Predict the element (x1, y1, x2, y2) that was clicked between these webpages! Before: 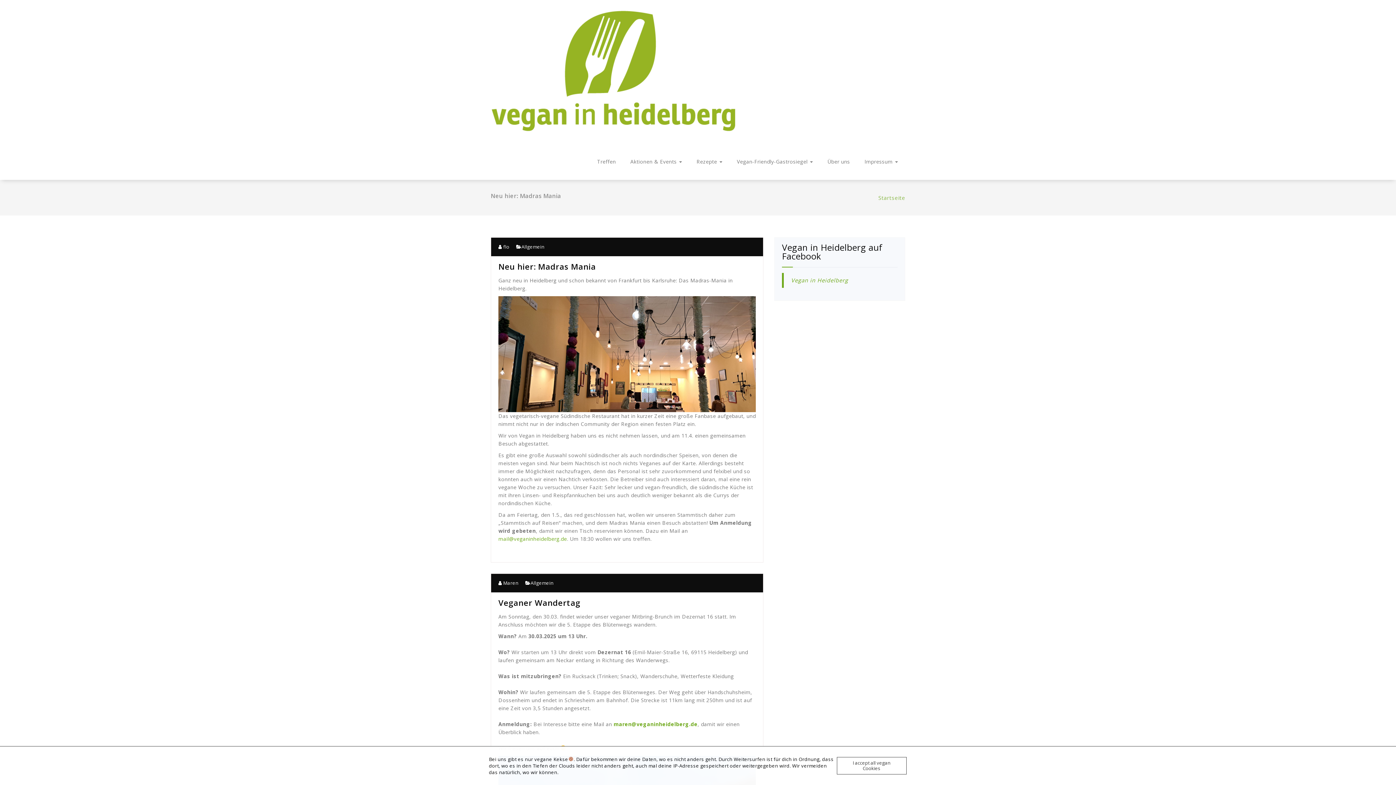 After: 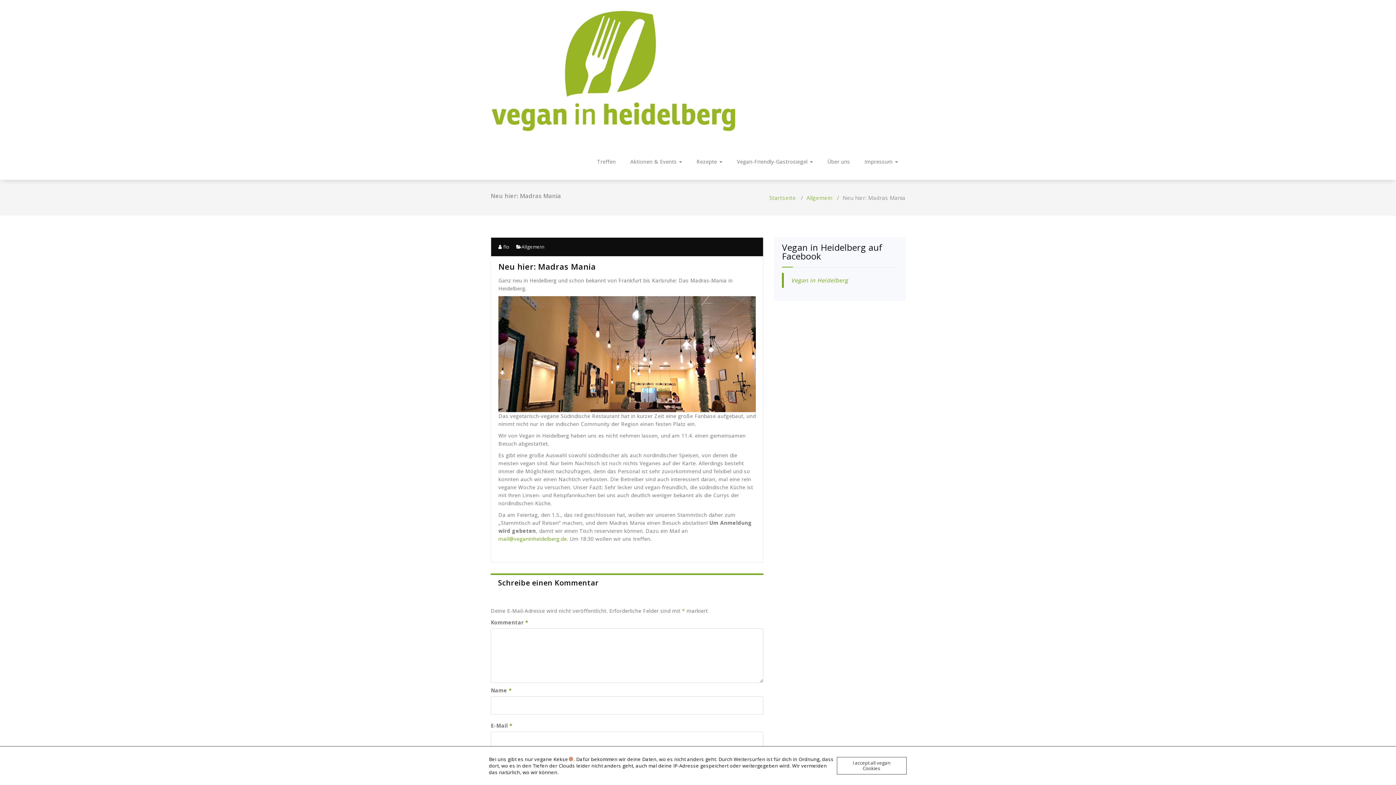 Action: label: Neu hier: Madras Mania bbox: (498, 260, 596, 271)